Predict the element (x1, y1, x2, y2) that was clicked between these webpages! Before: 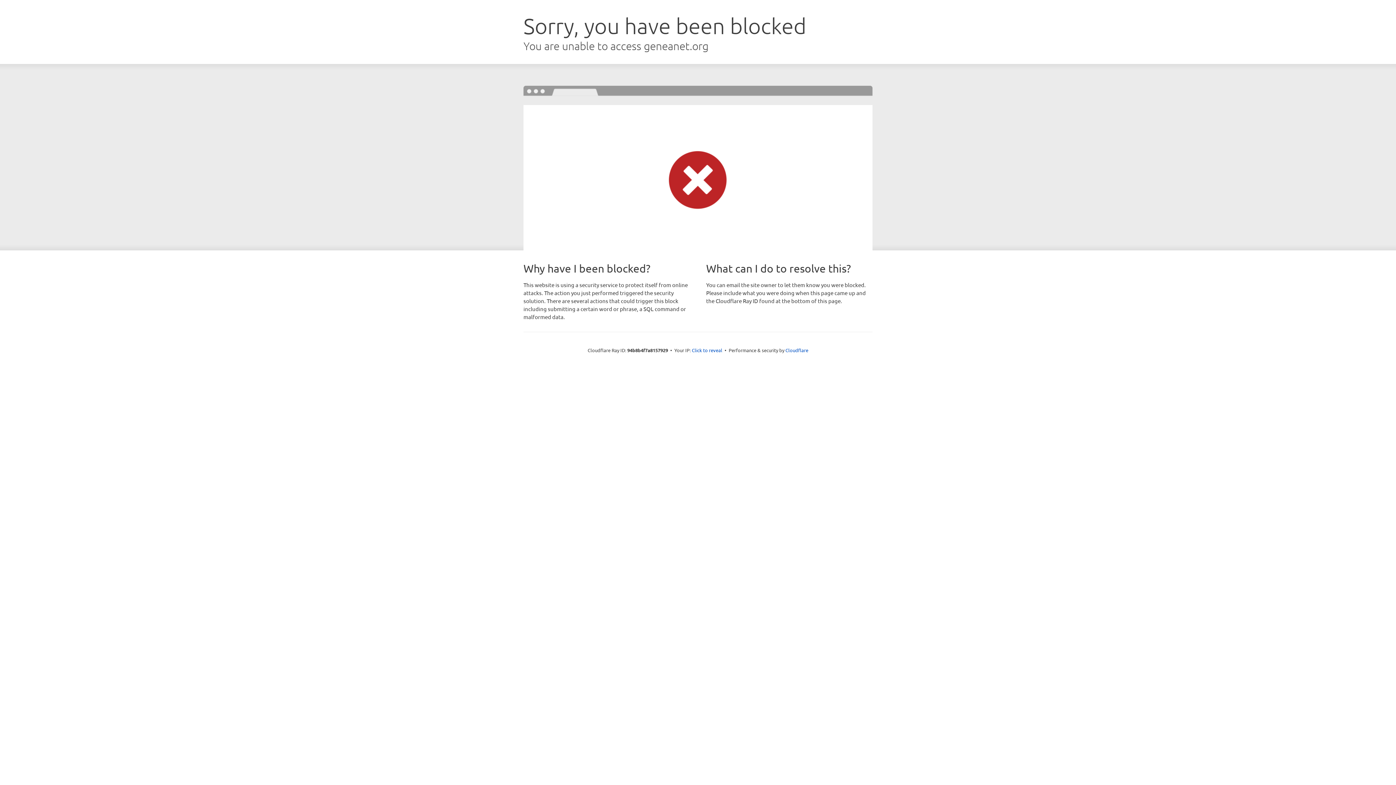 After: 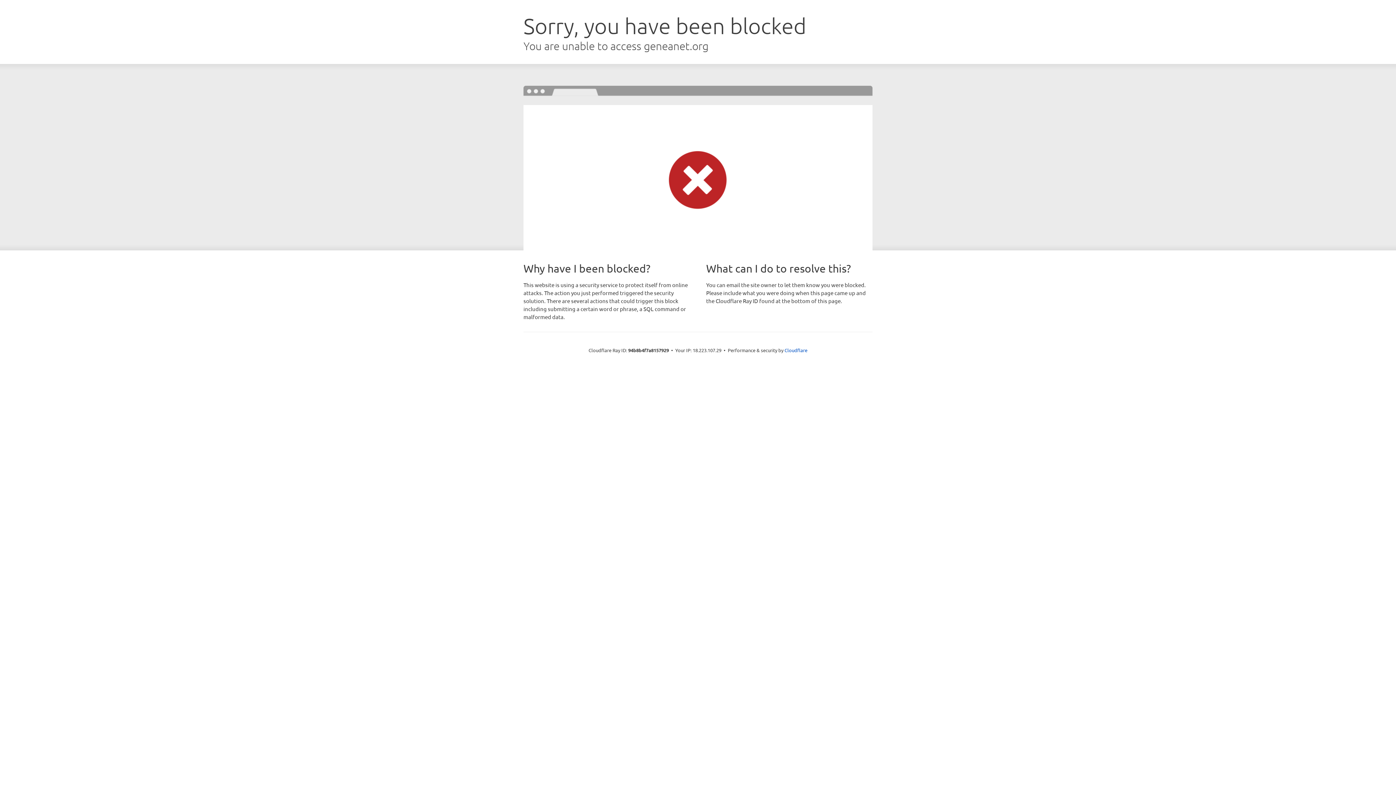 Action: label: Click to reveal bbox: (692, 346, 722, 353)